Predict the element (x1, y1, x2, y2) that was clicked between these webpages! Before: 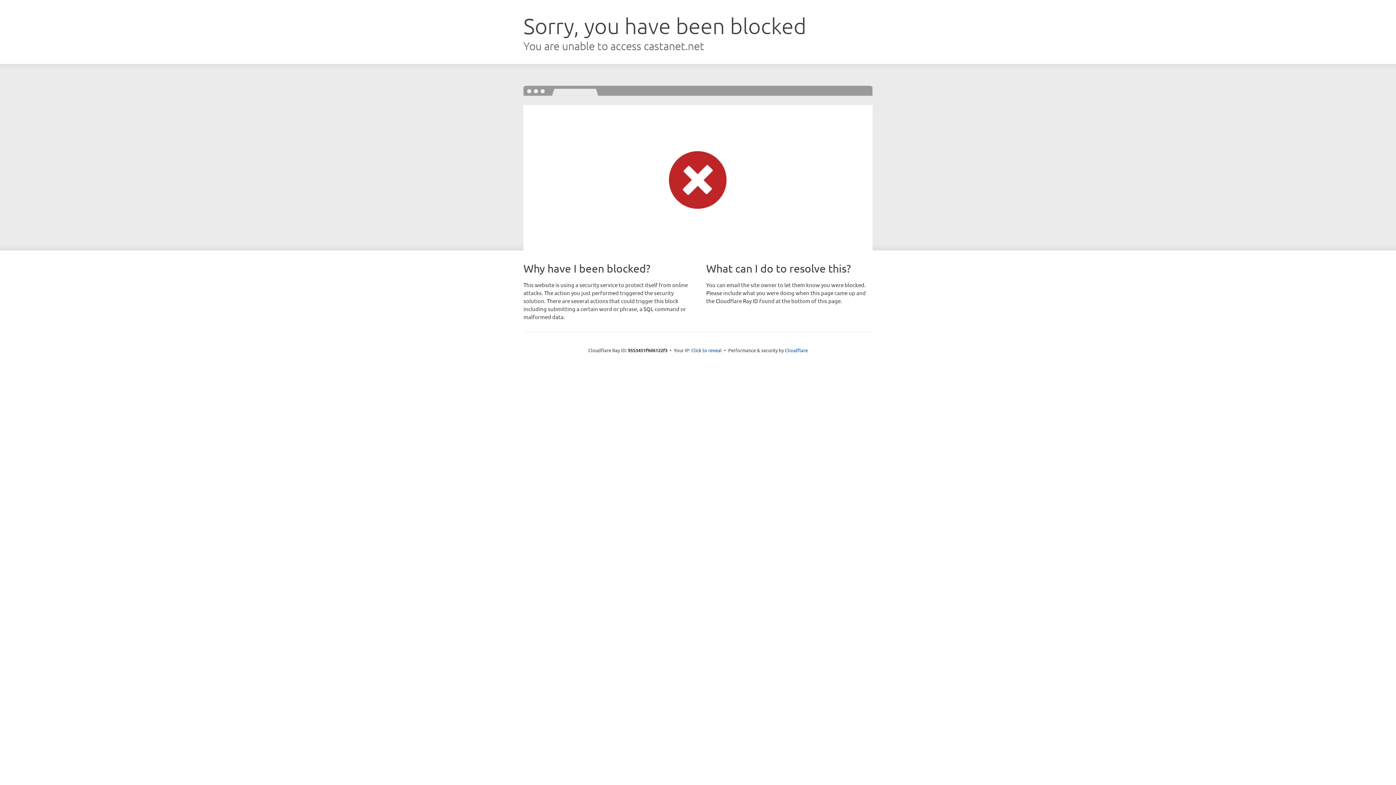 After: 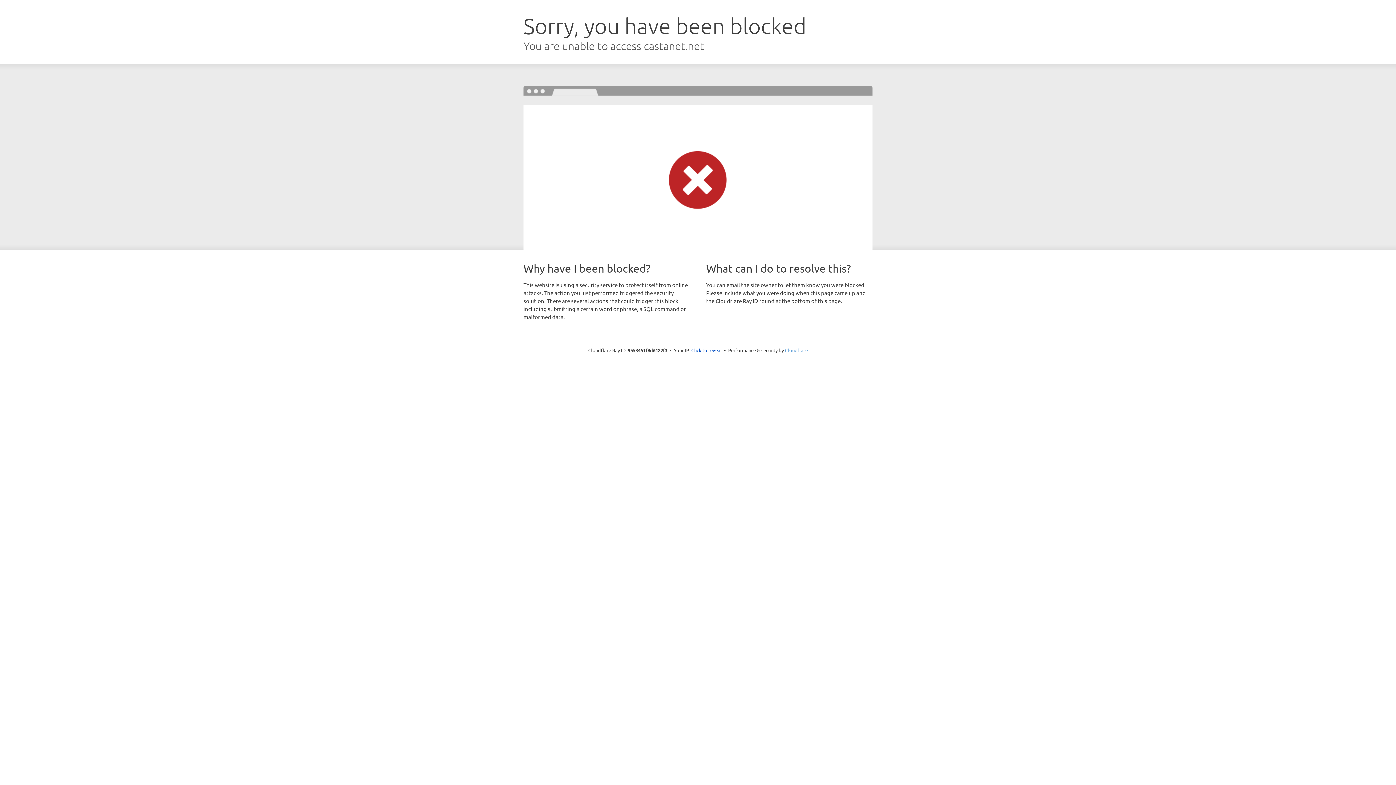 Action: bbox: (785, 347, 808, 353) label: Cloudflare